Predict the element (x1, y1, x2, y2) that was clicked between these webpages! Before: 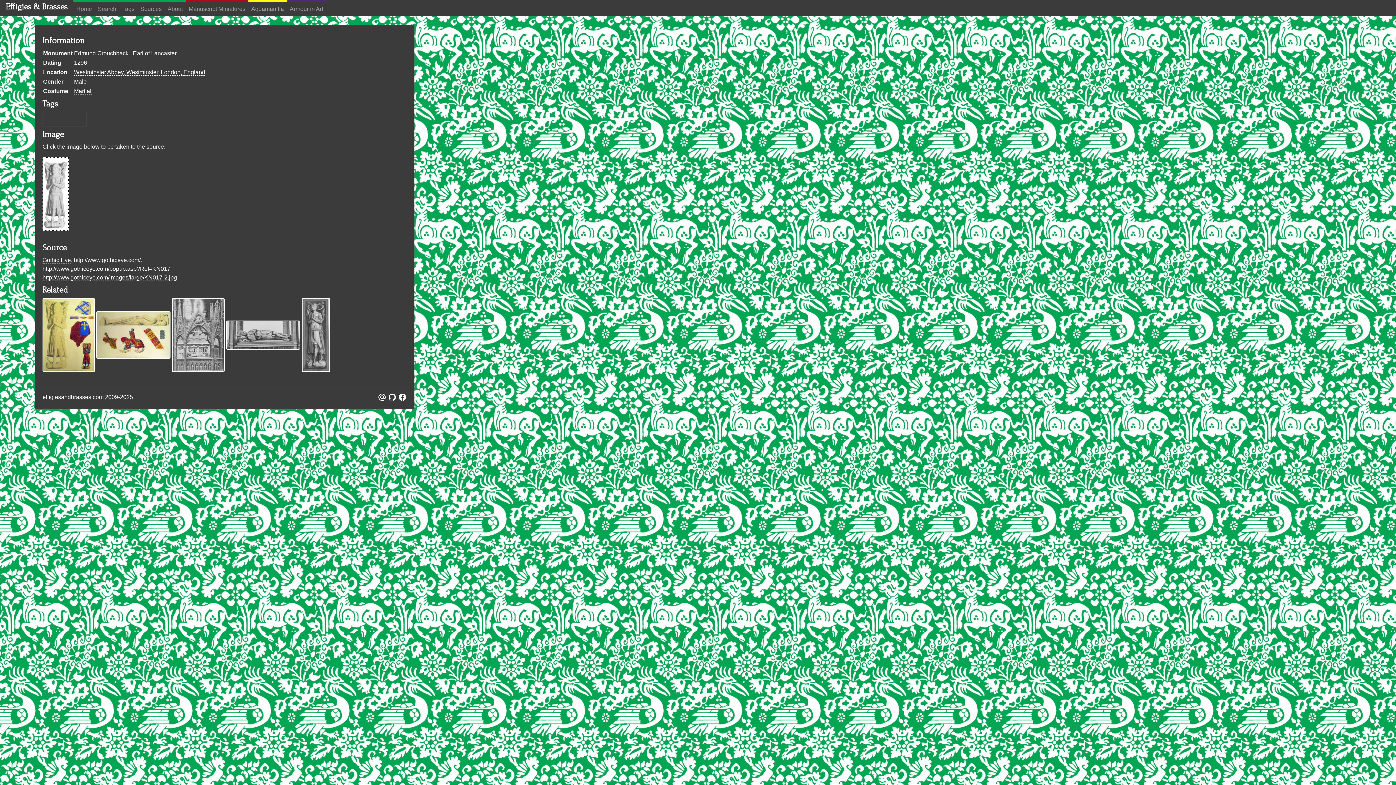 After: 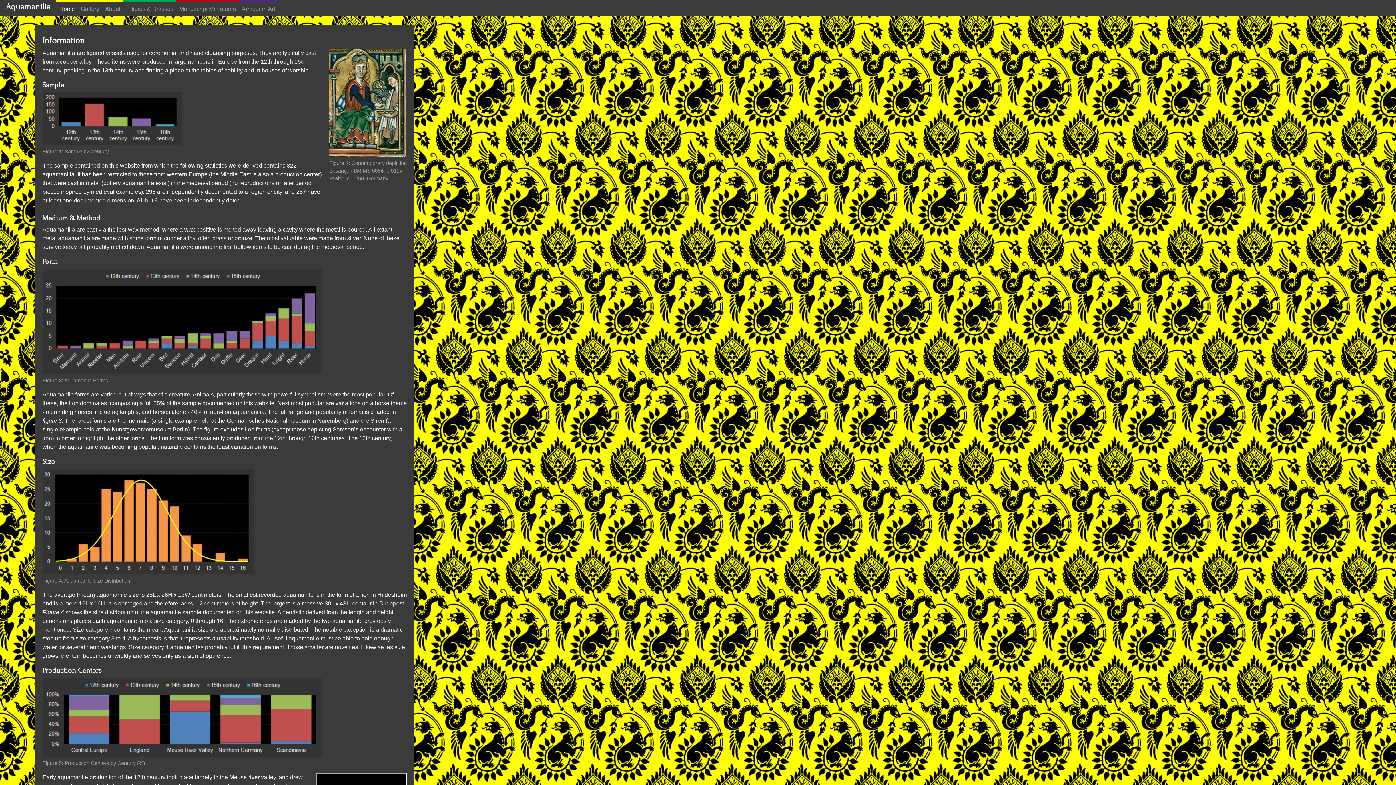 Action: label: Aquamanilia bbox: (248, 1, 286, 16)